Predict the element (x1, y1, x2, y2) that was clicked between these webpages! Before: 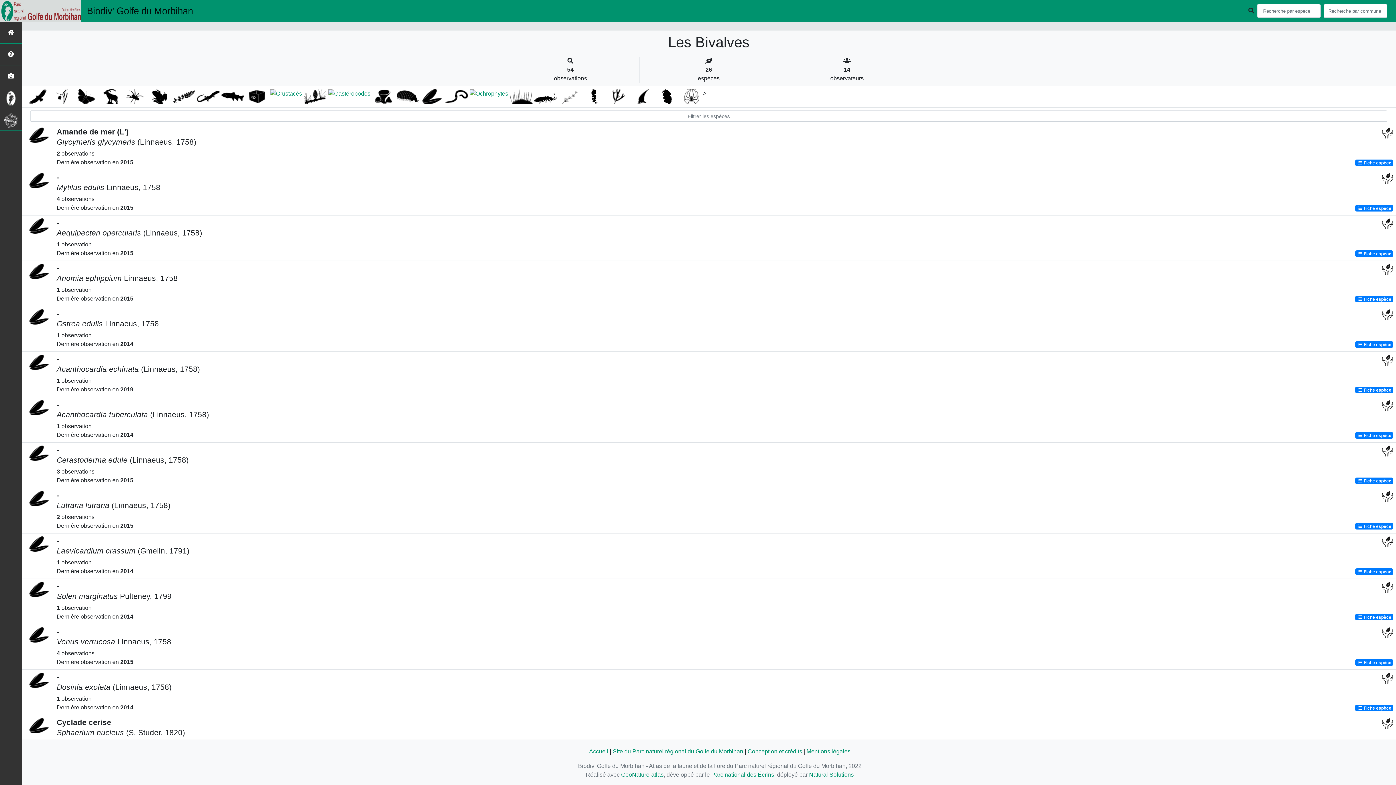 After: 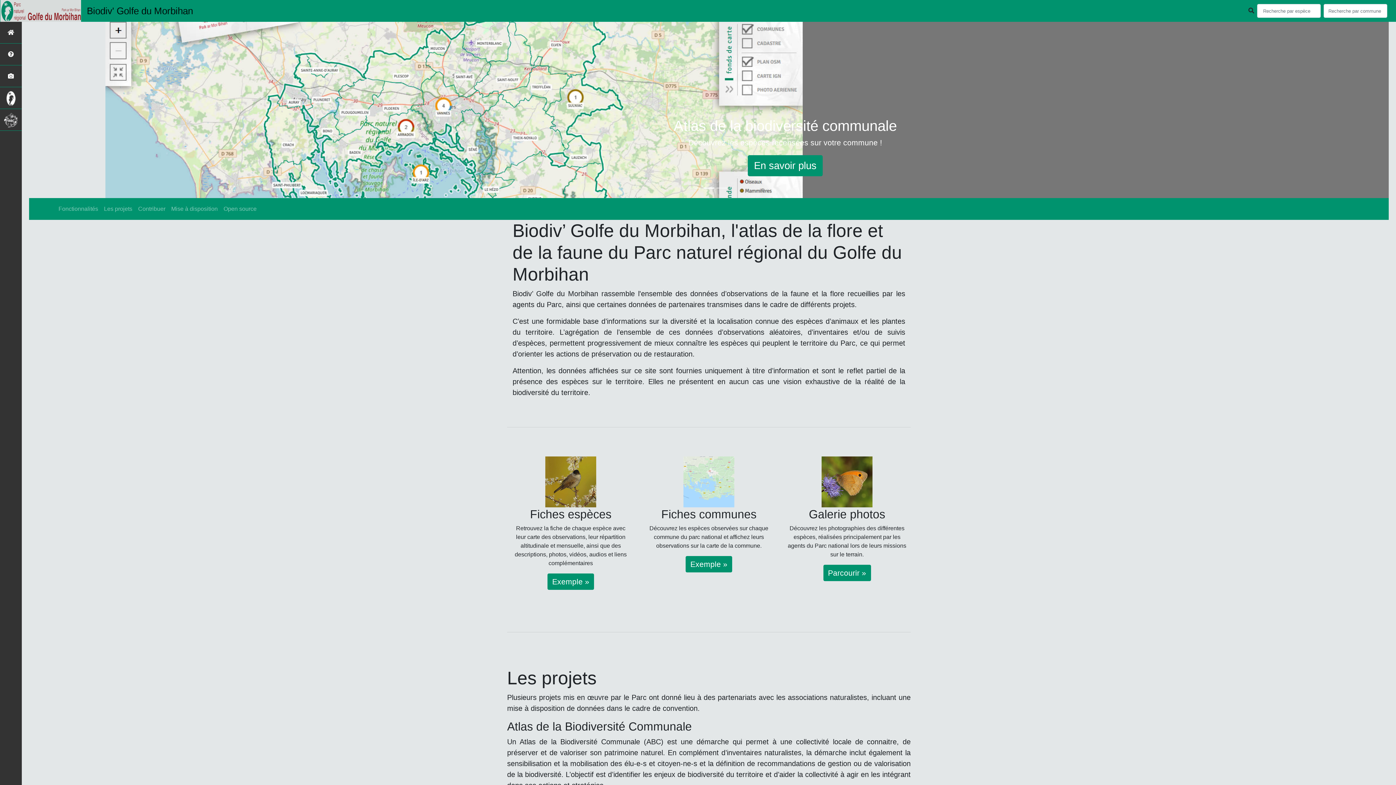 Action: bbox: (0, 43, 21, 65)